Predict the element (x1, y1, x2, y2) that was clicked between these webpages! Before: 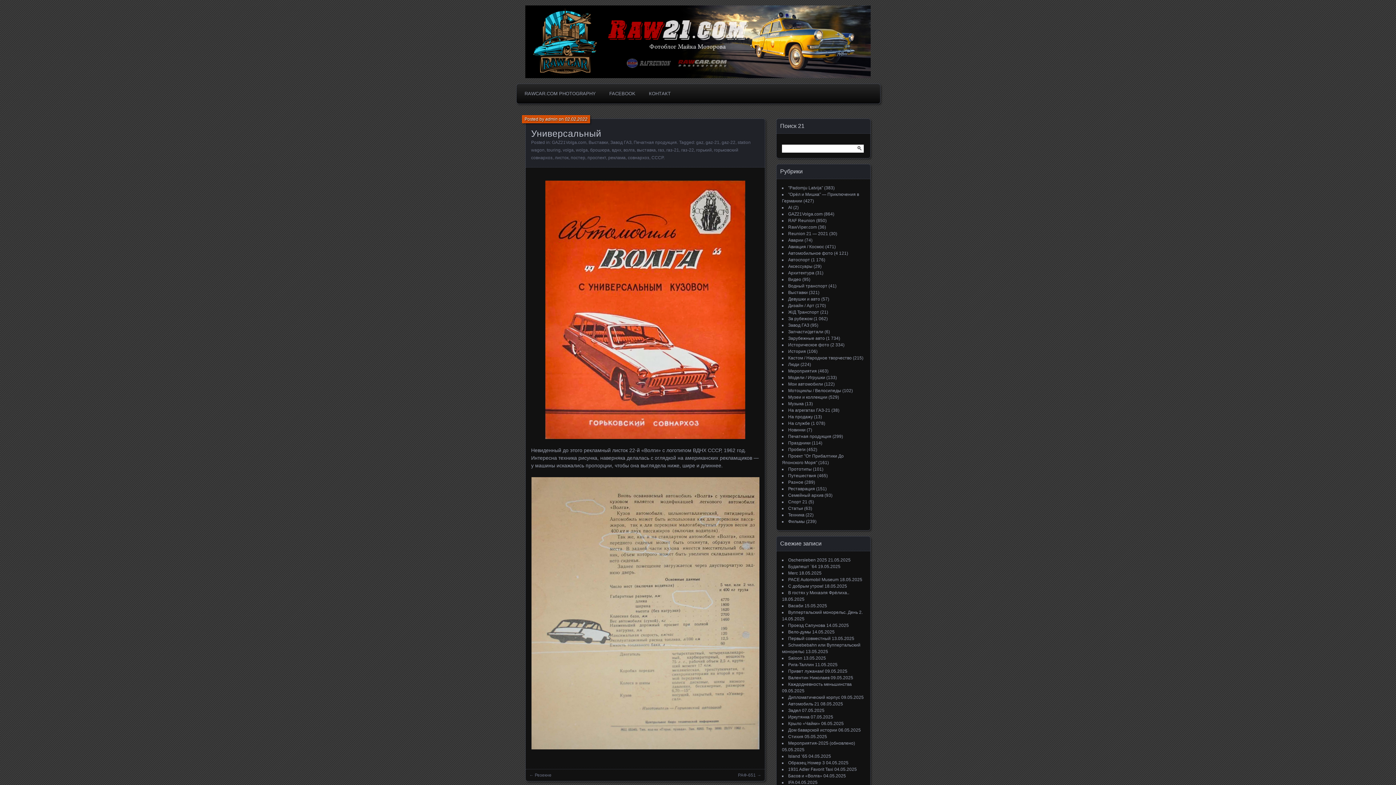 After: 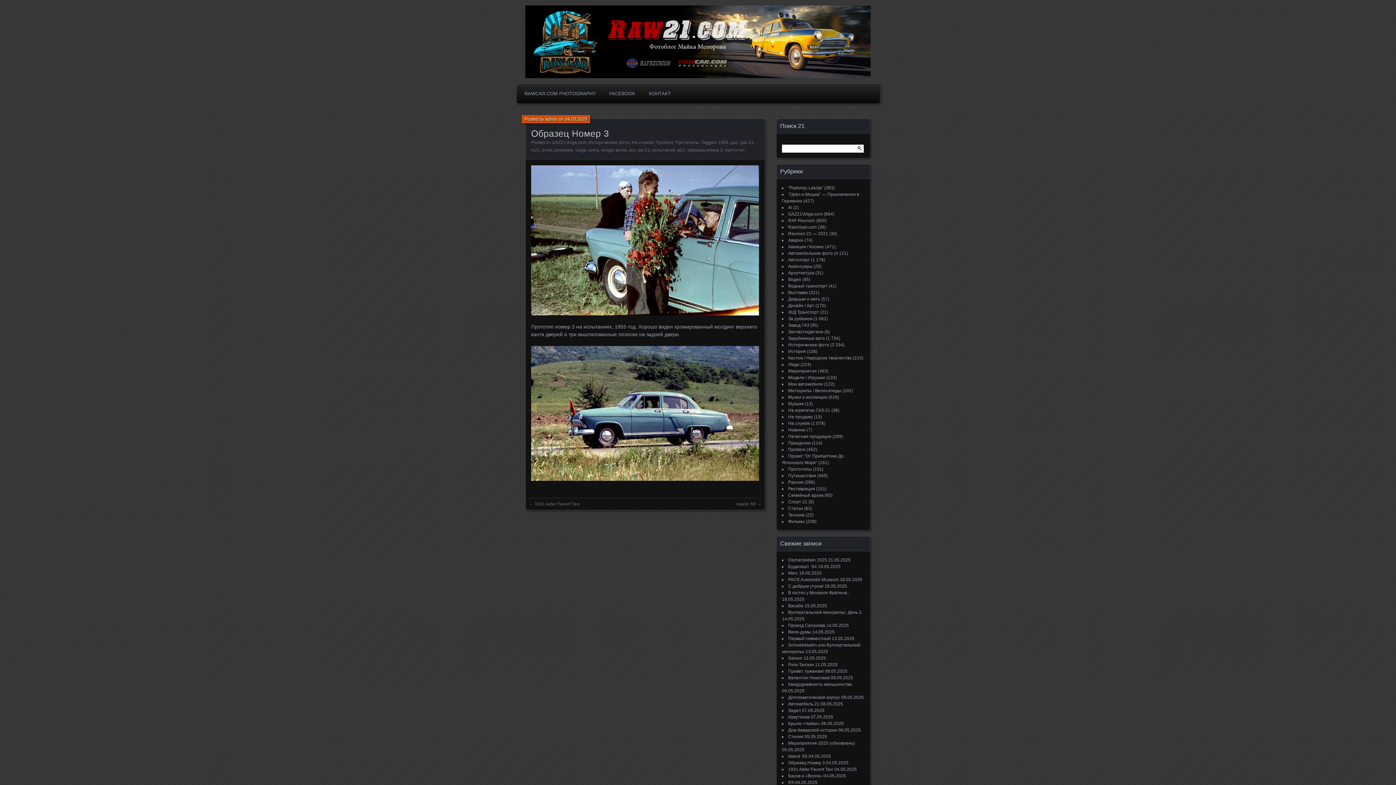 Action: bbox: (788, 760, 825, 765) label: Образец Номер 3